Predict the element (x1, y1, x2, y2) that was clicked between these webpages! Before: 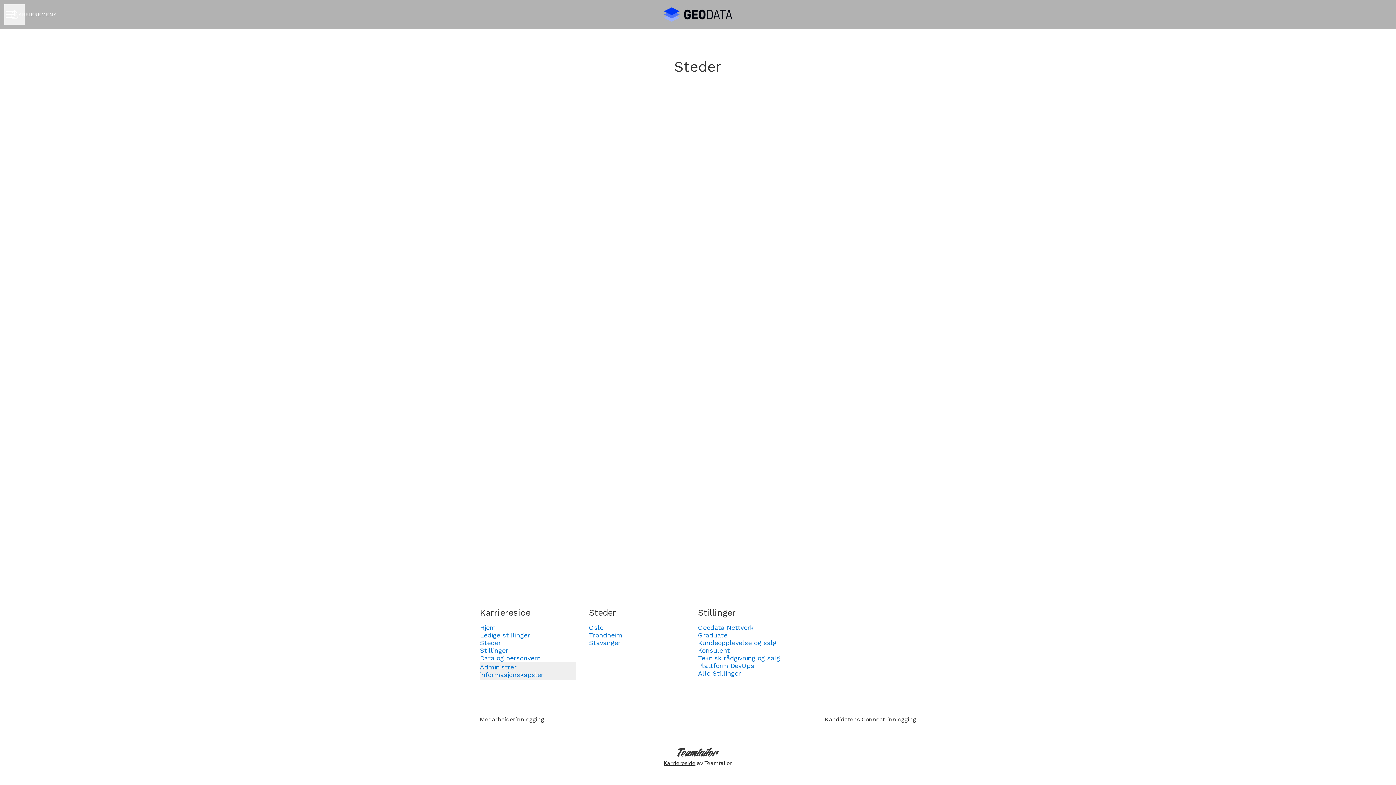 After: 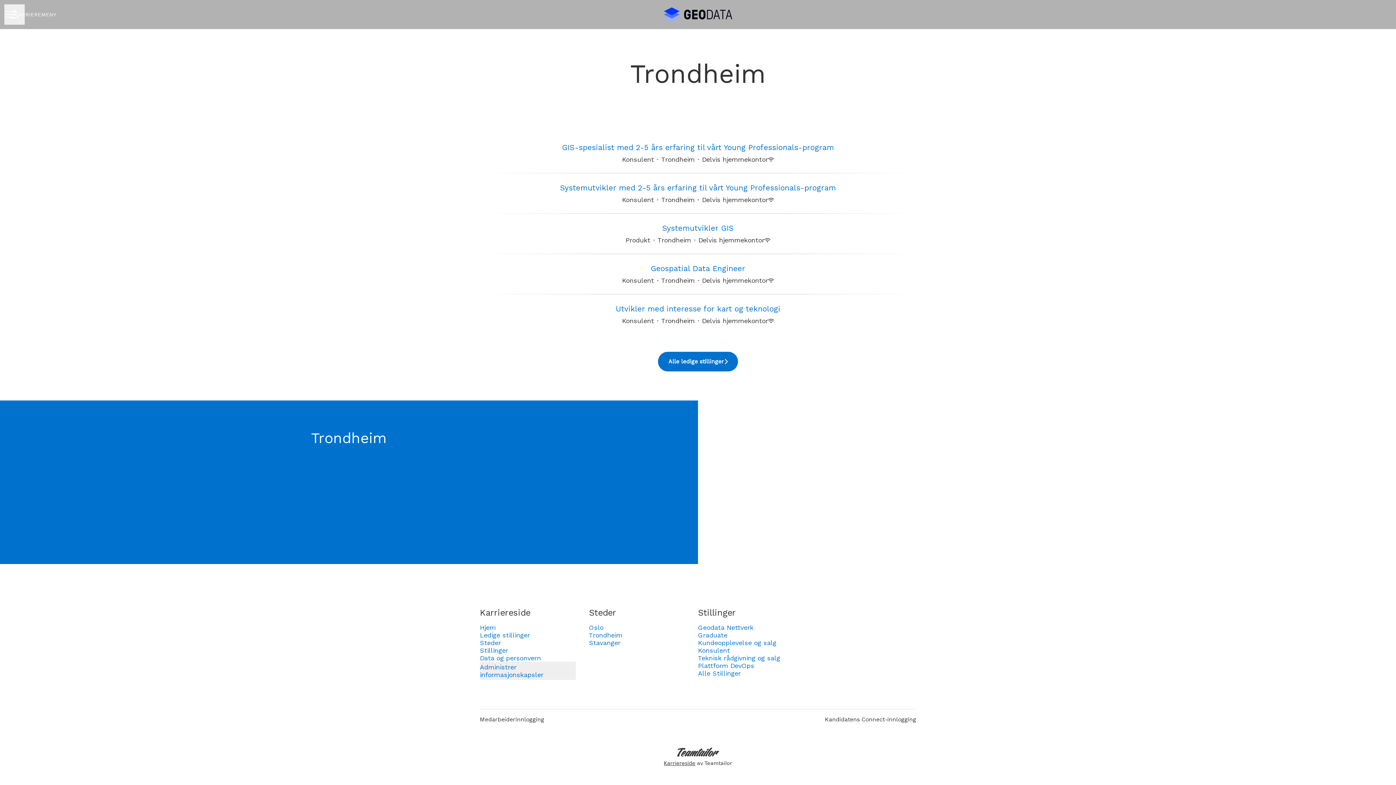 Action: label: Trondheim bbox: (589, 630, 622, 640)